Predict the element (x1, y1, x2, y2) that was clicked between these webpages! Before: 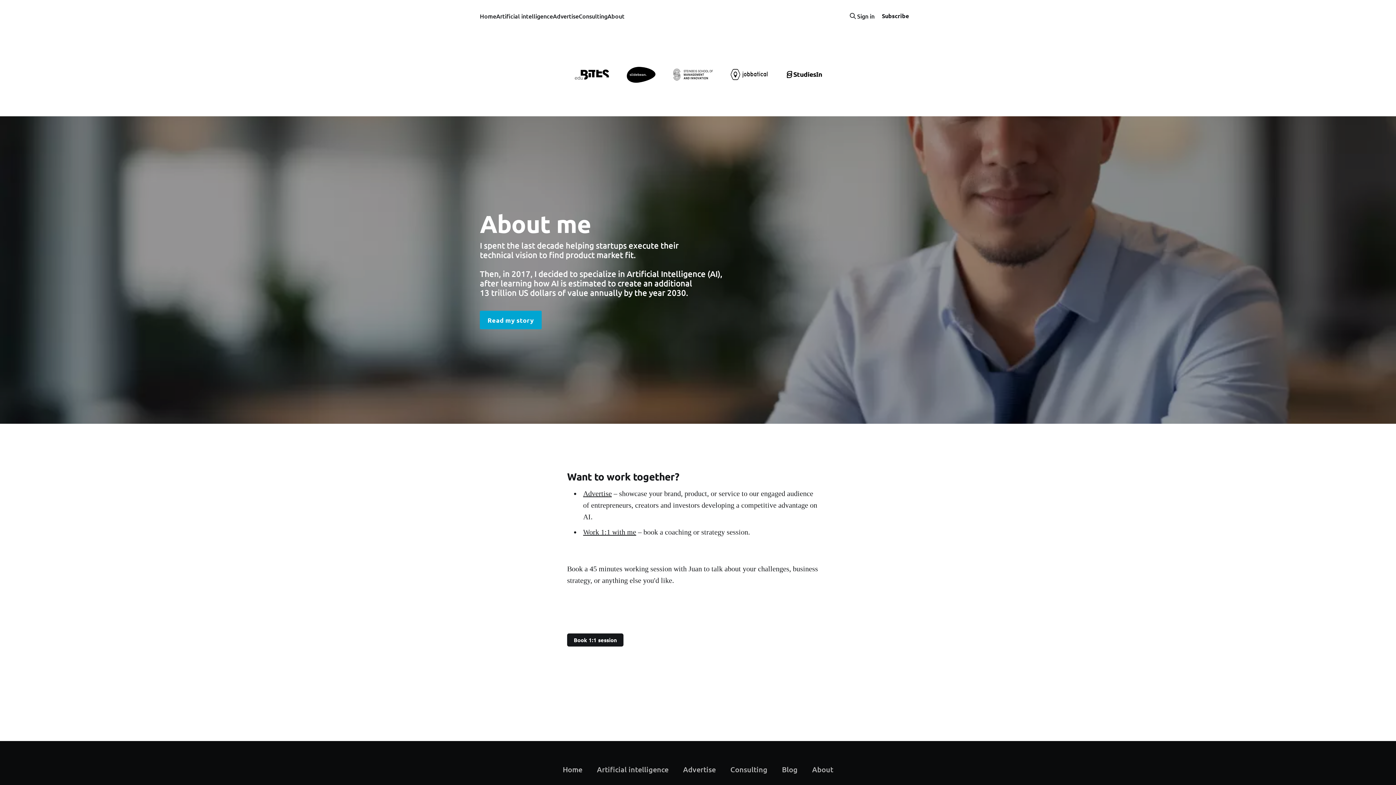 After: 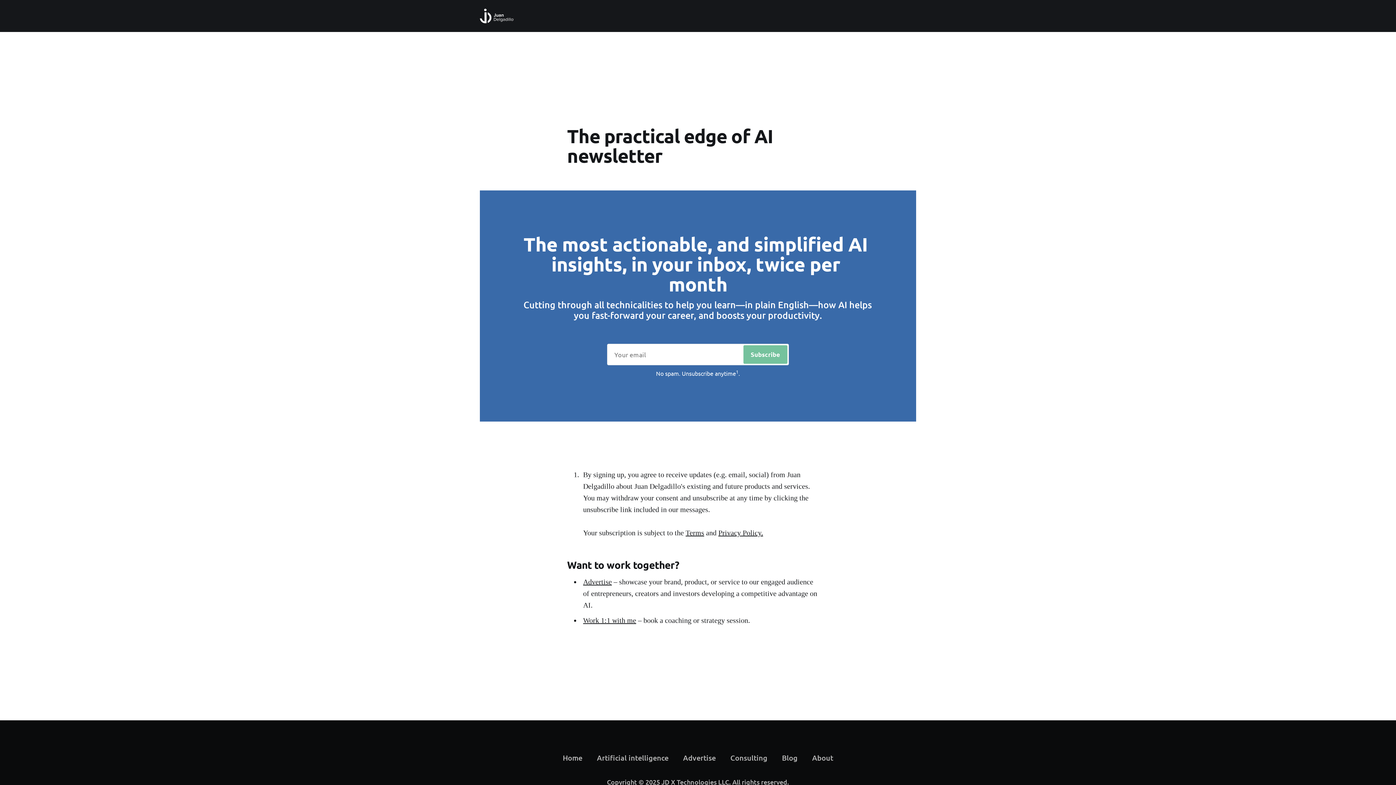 Action: bbox: (496, 11, 553, 21) label: Artificial intelligence